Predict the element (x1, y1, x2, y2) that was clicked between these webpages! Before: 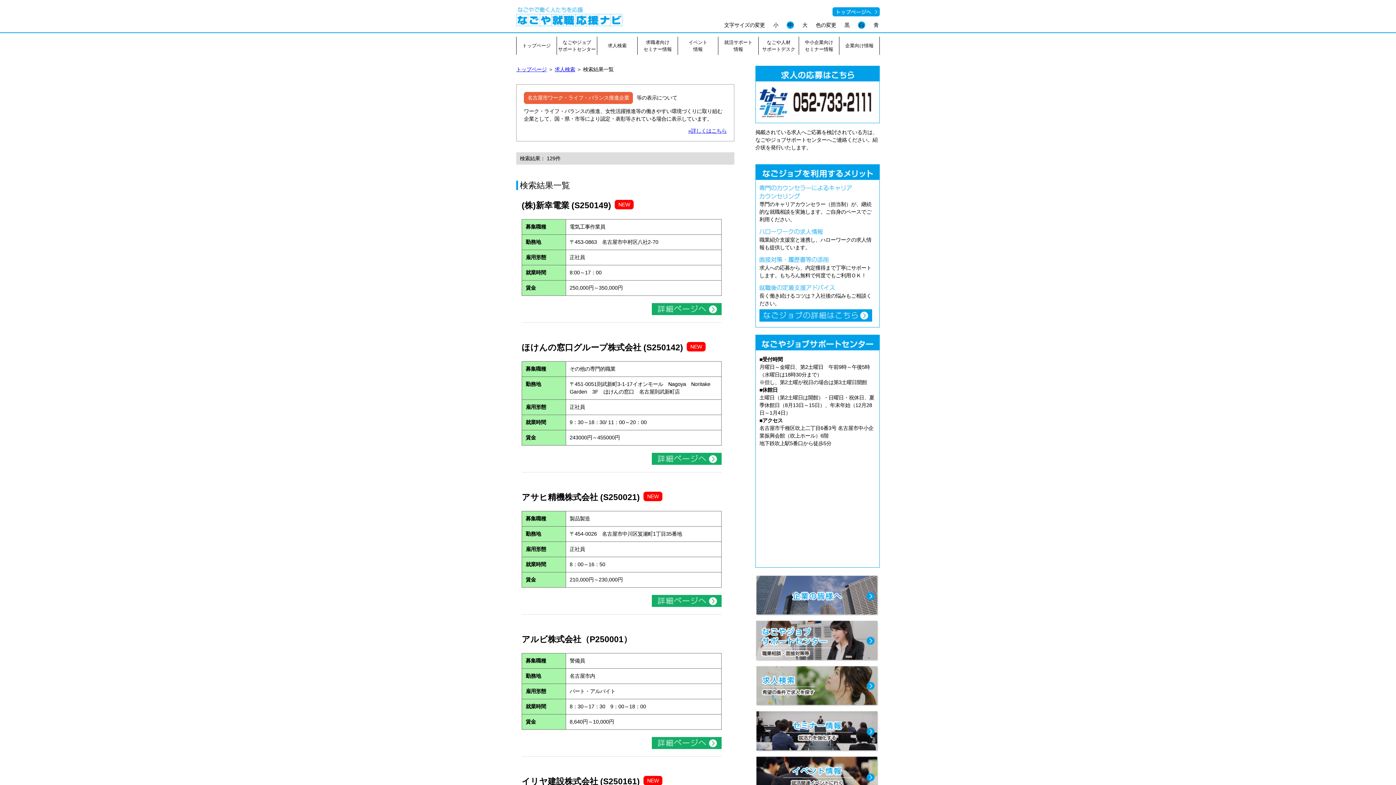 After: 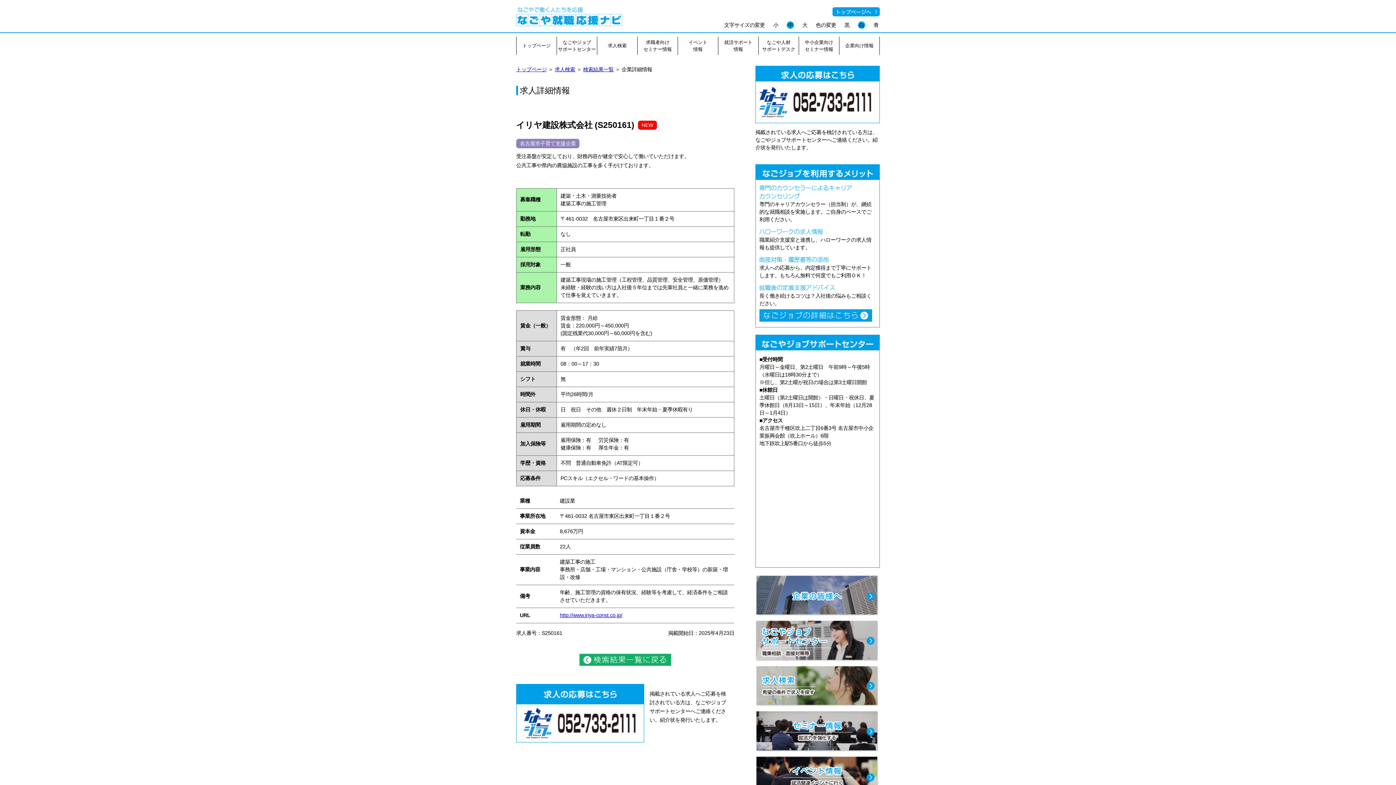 Action: label: イリヤ建設株式会社 (S250161) bbox: (521, 777, 640, 786)